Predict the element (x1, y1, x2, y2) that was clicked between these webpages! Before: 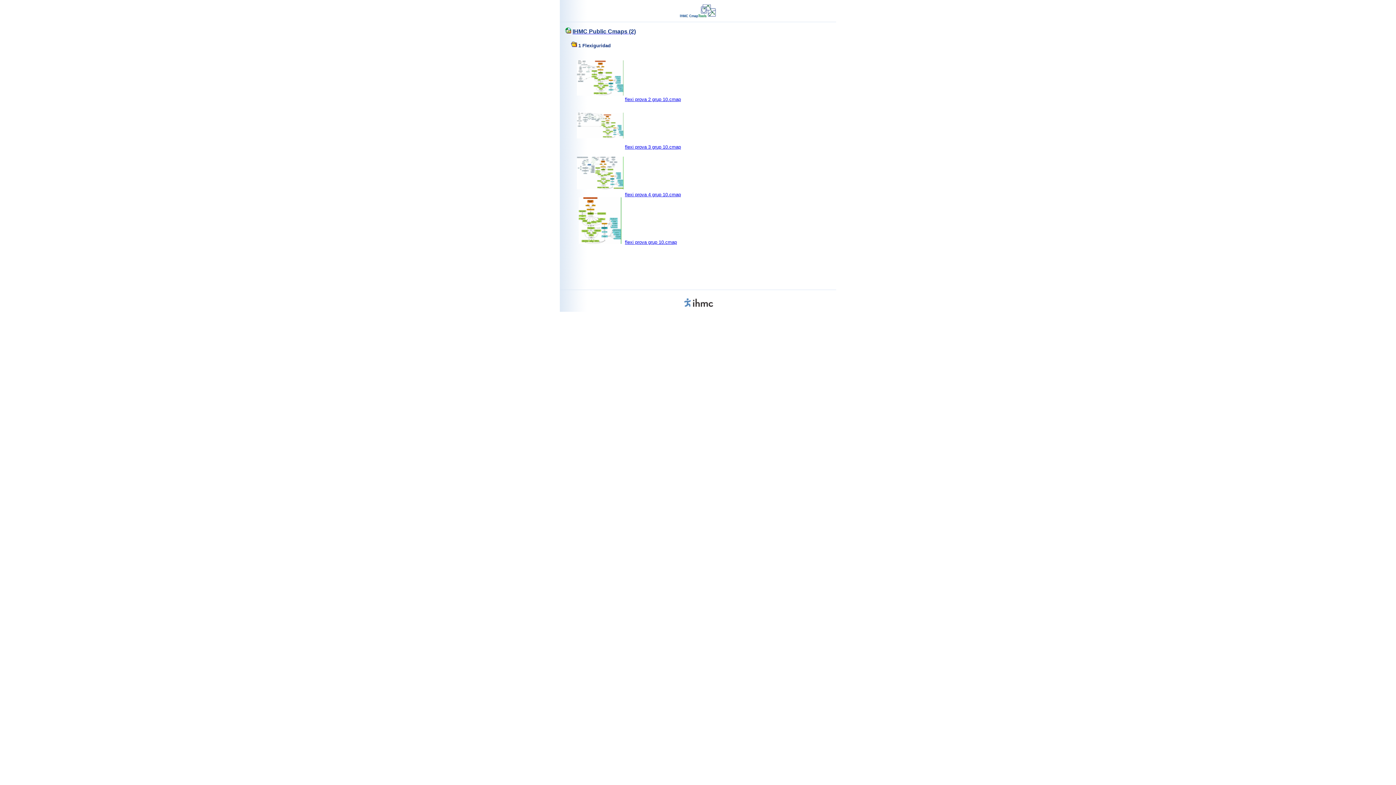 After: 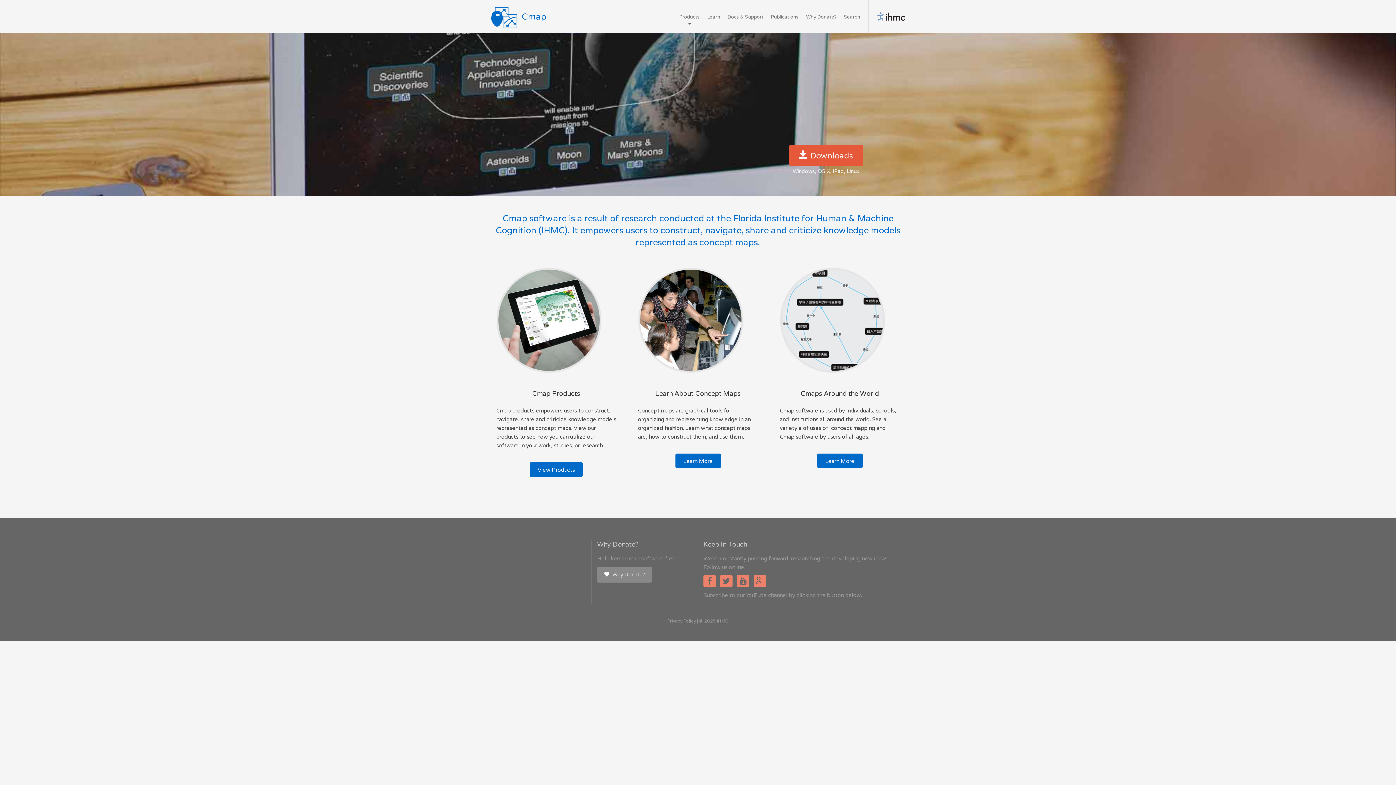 Action: bbox: (674, 16, 721, 22)